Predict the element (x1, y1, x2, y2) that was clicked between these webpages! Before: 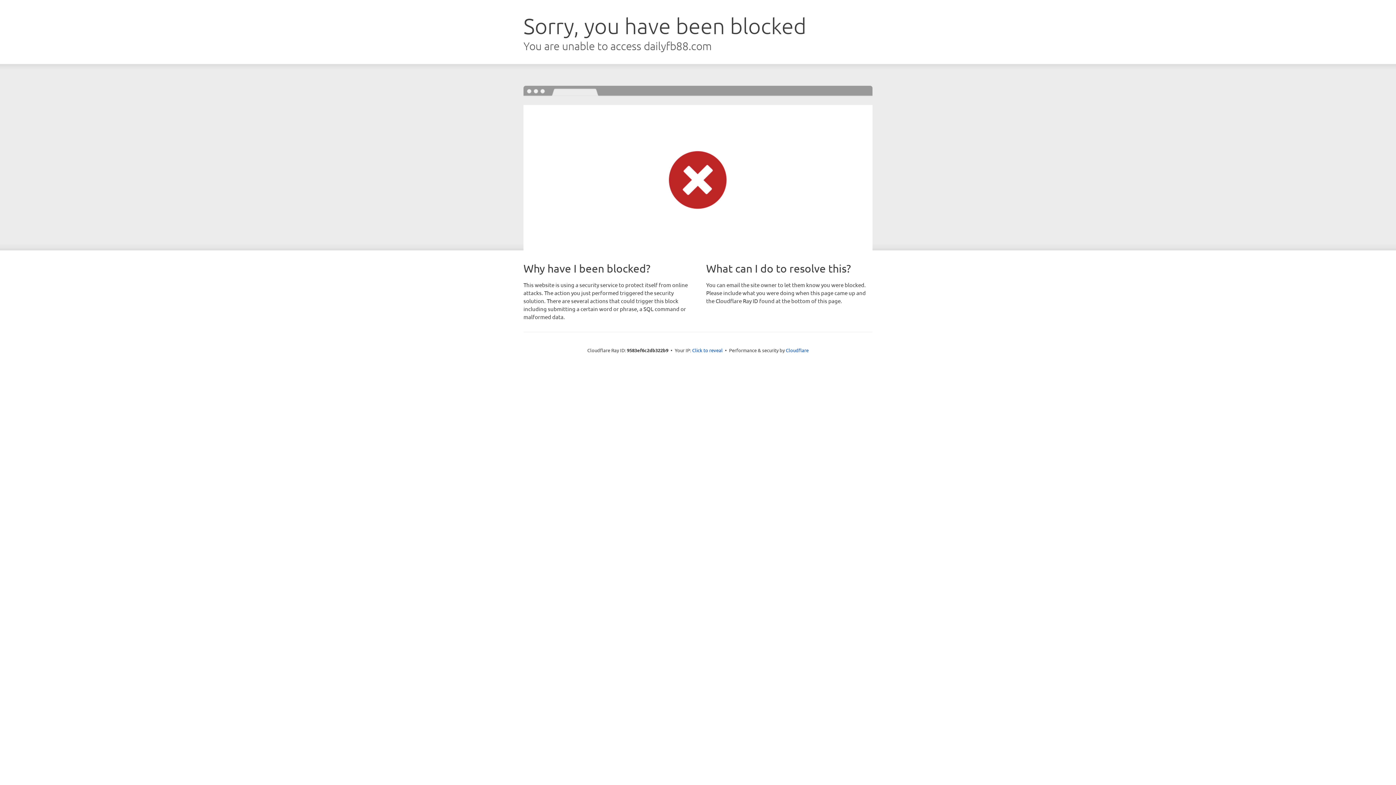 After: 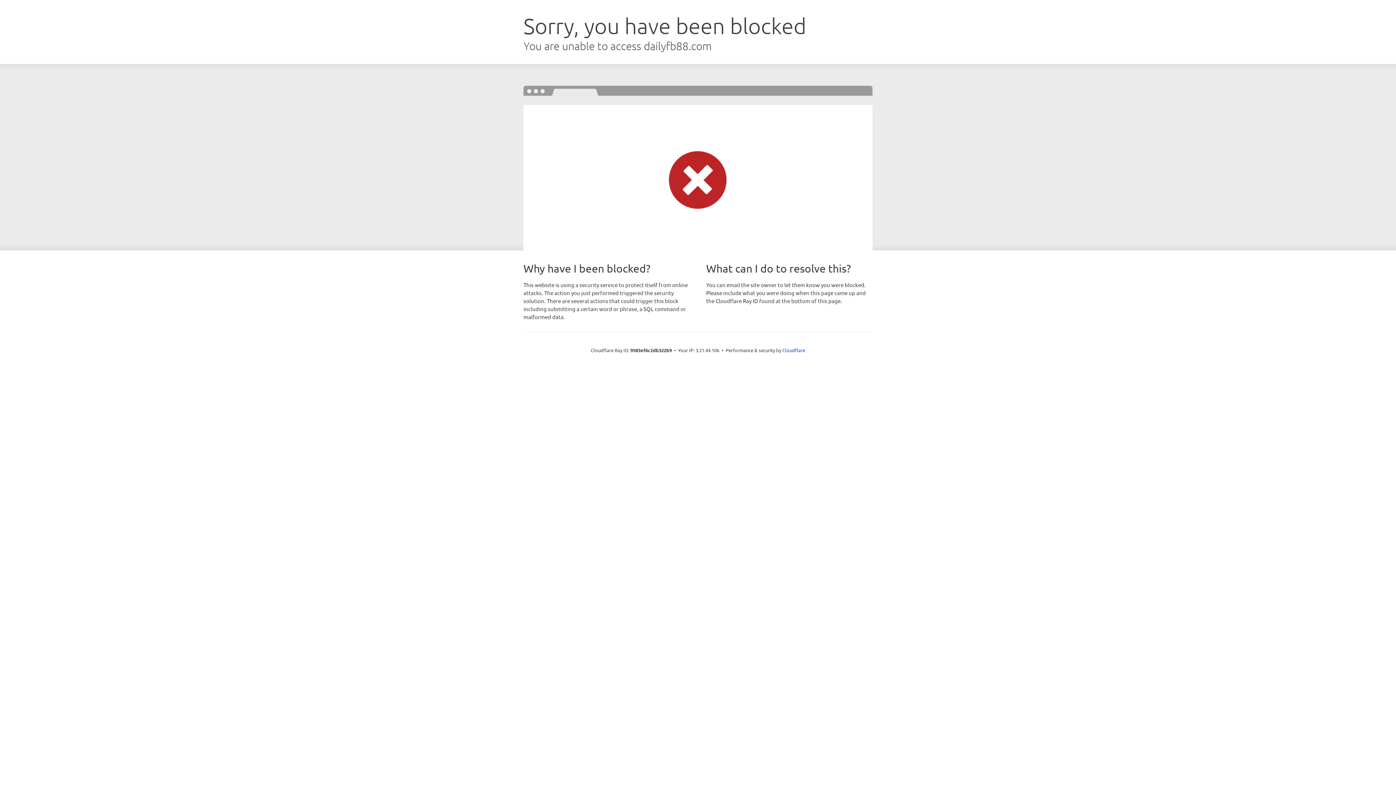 Action: label: Click to reveal bbox: (692, 346, 722, 353)